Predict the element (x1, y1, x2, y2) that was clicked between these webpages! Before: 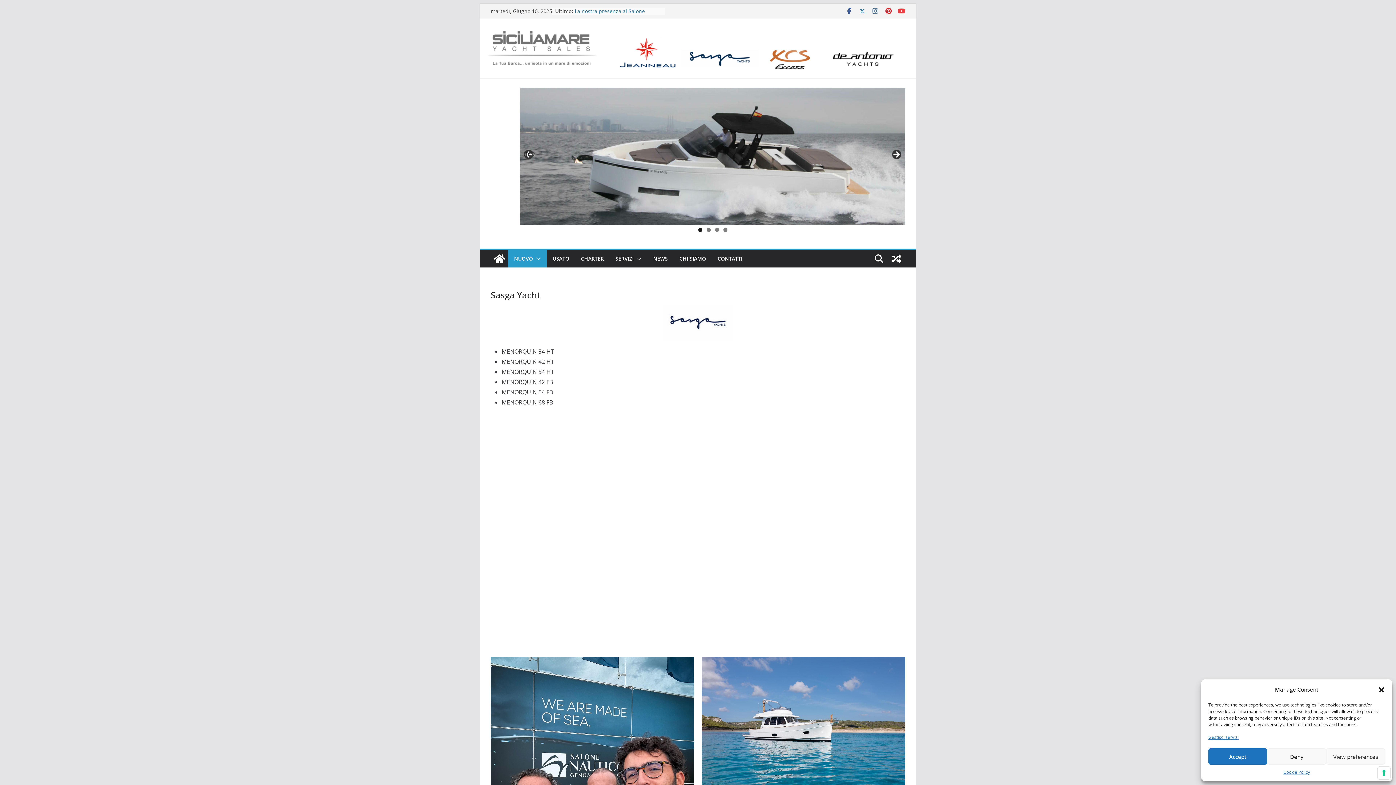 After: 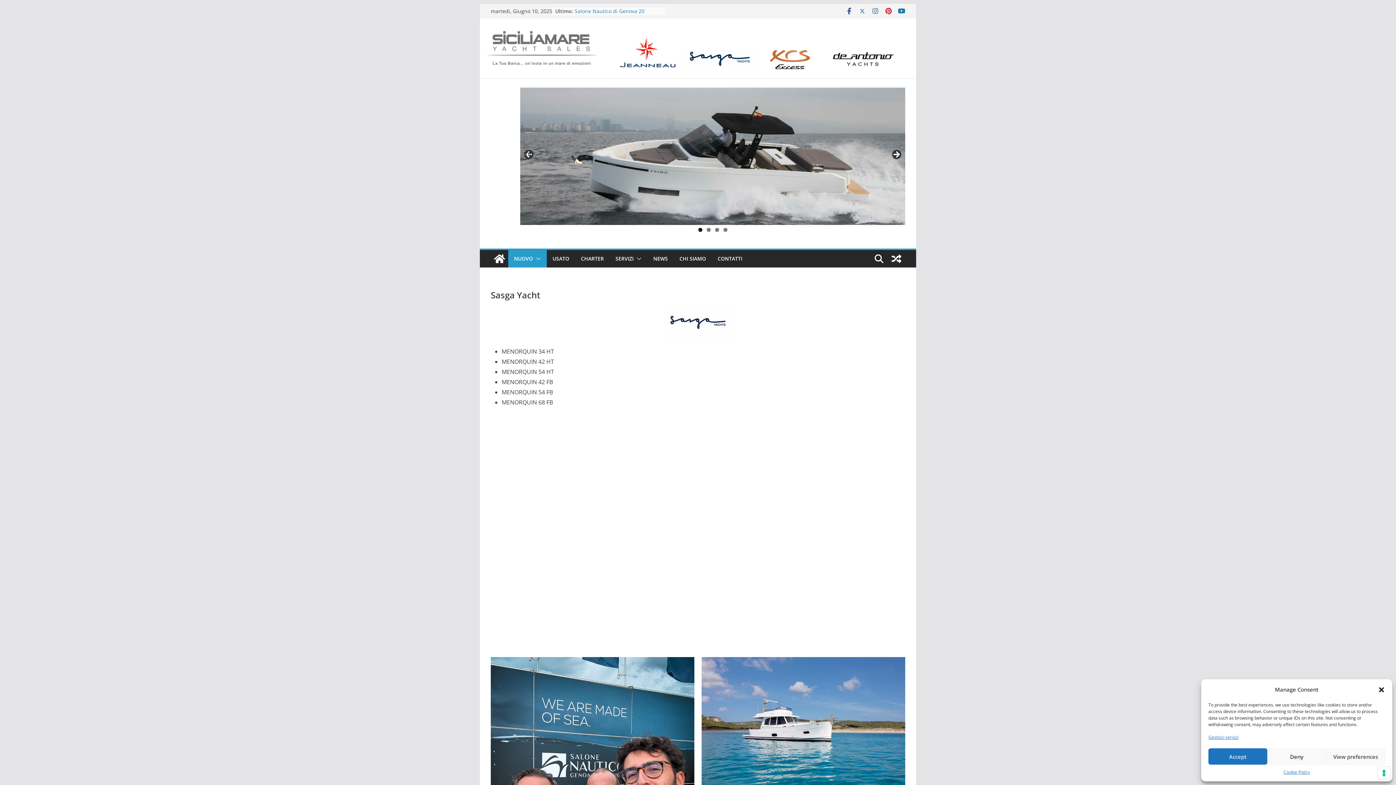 Action: bbox: (898, 7, 905, 14)